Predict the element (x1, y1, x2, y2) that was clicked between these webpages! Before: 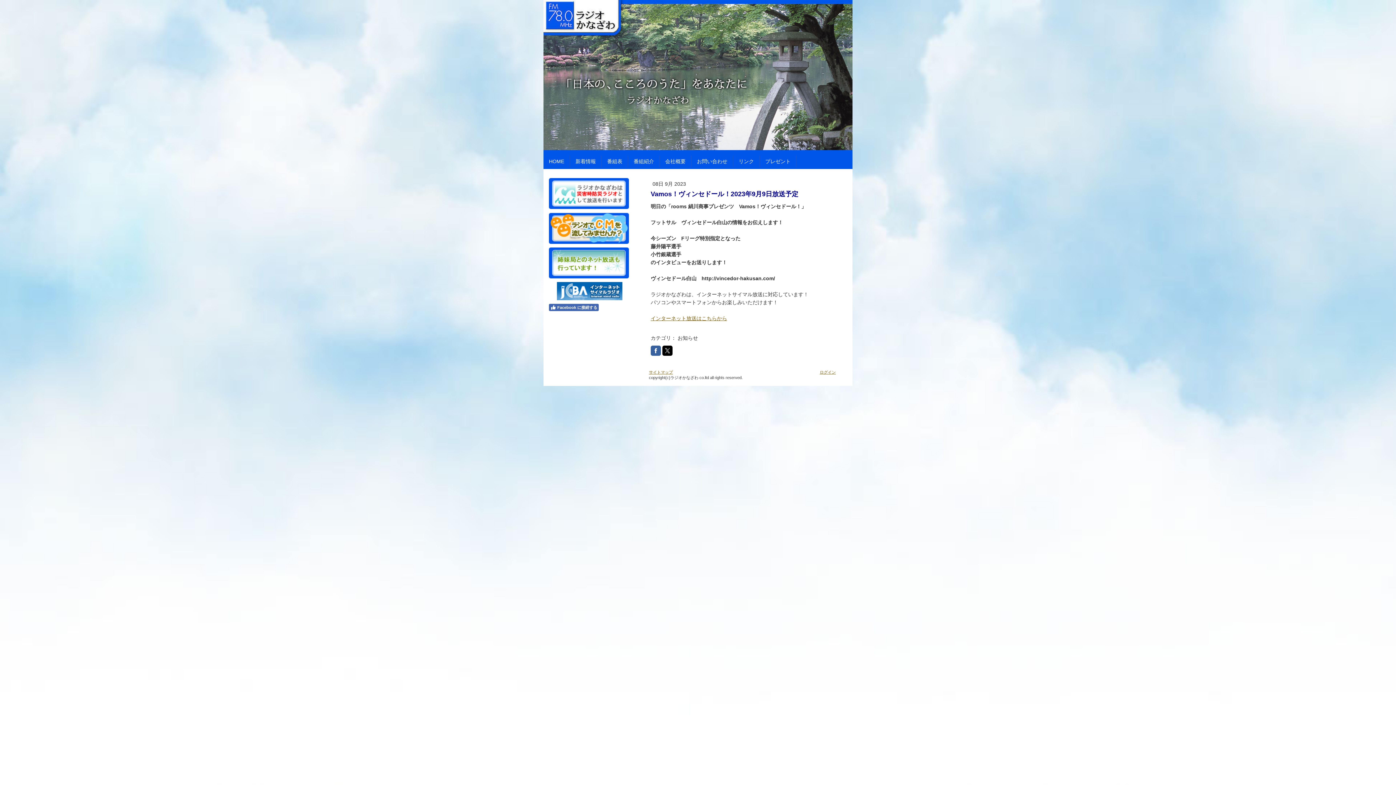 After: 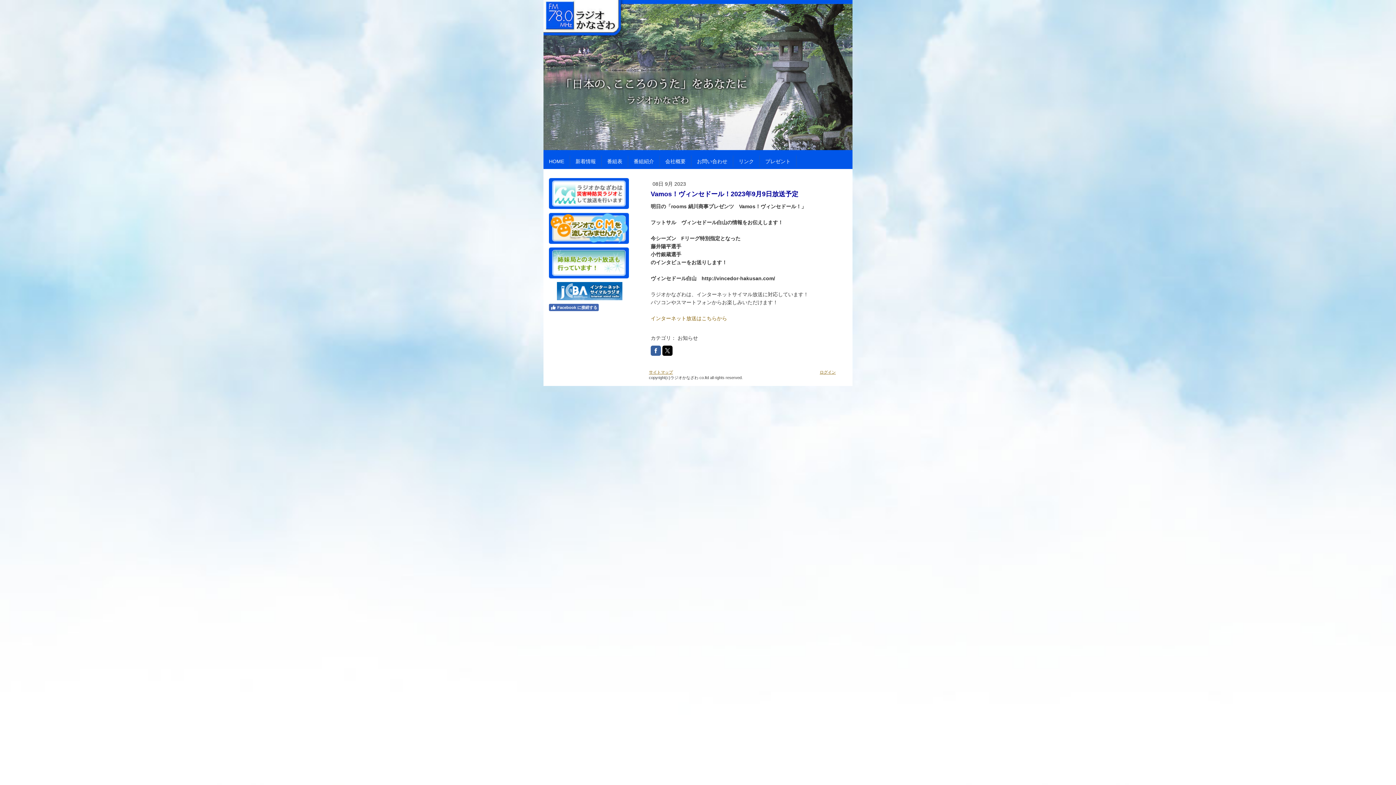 Action: label: インターネット放送はこちらから bbox: (650, 315, 727, 321)